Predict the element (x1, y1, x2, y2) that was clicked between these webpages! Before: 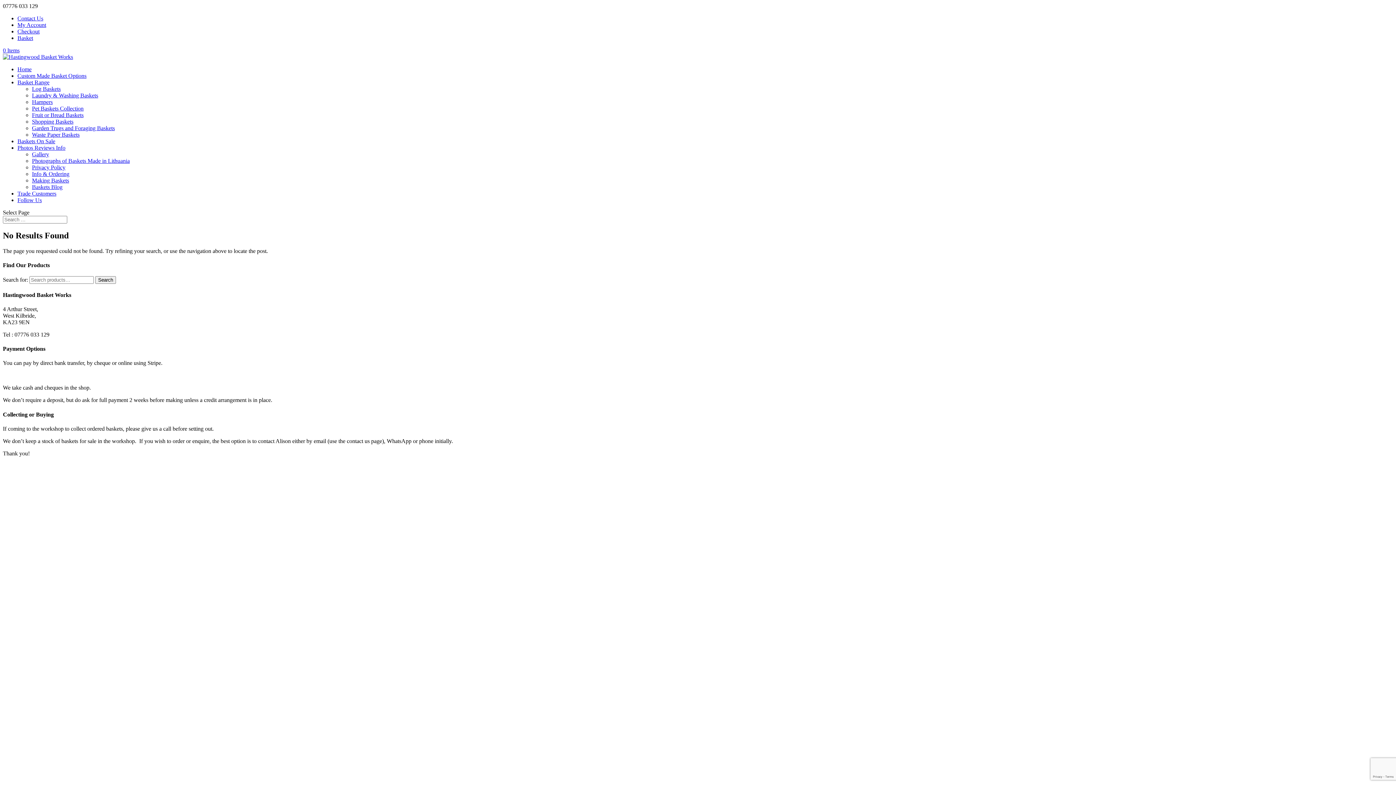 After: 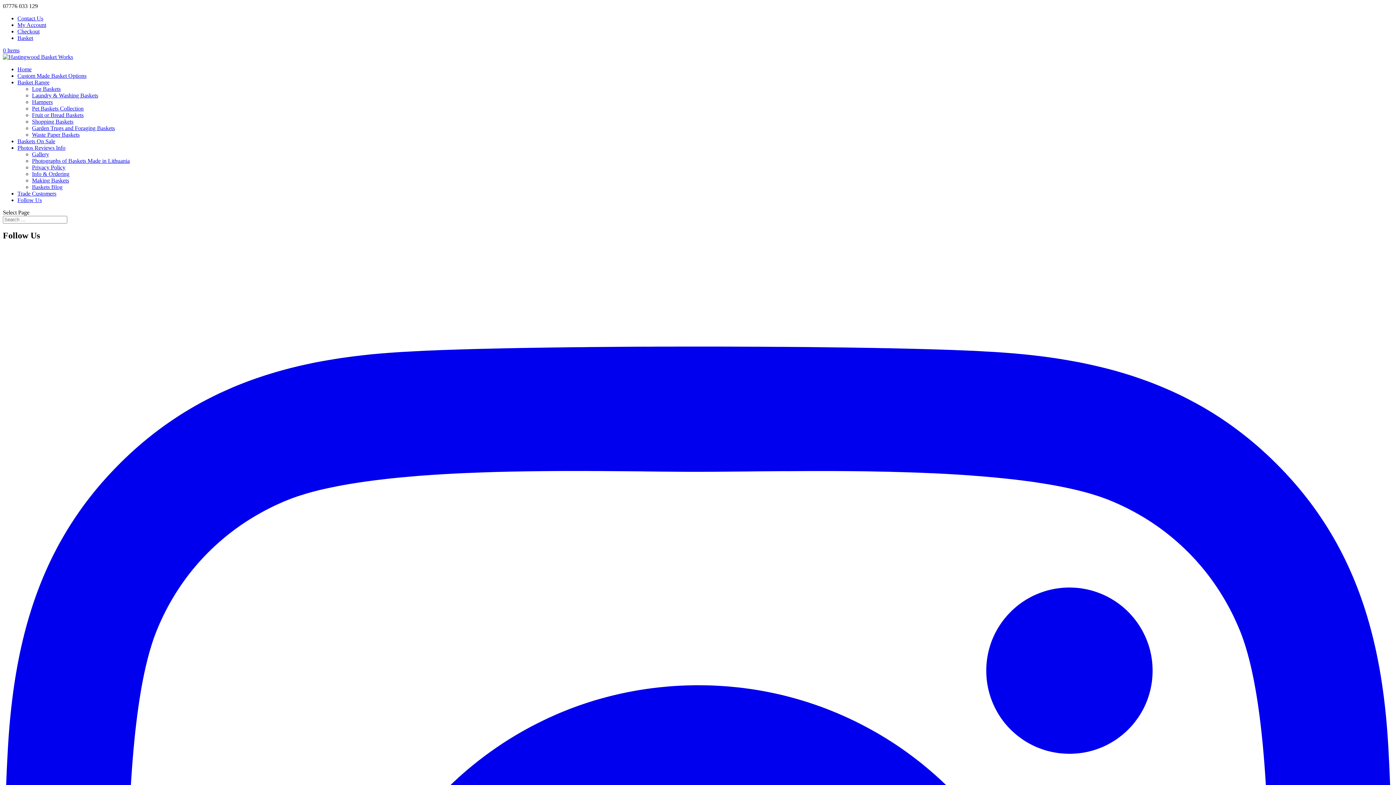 Action: label: Follow Us bbox: (17, 197, 41, 203)